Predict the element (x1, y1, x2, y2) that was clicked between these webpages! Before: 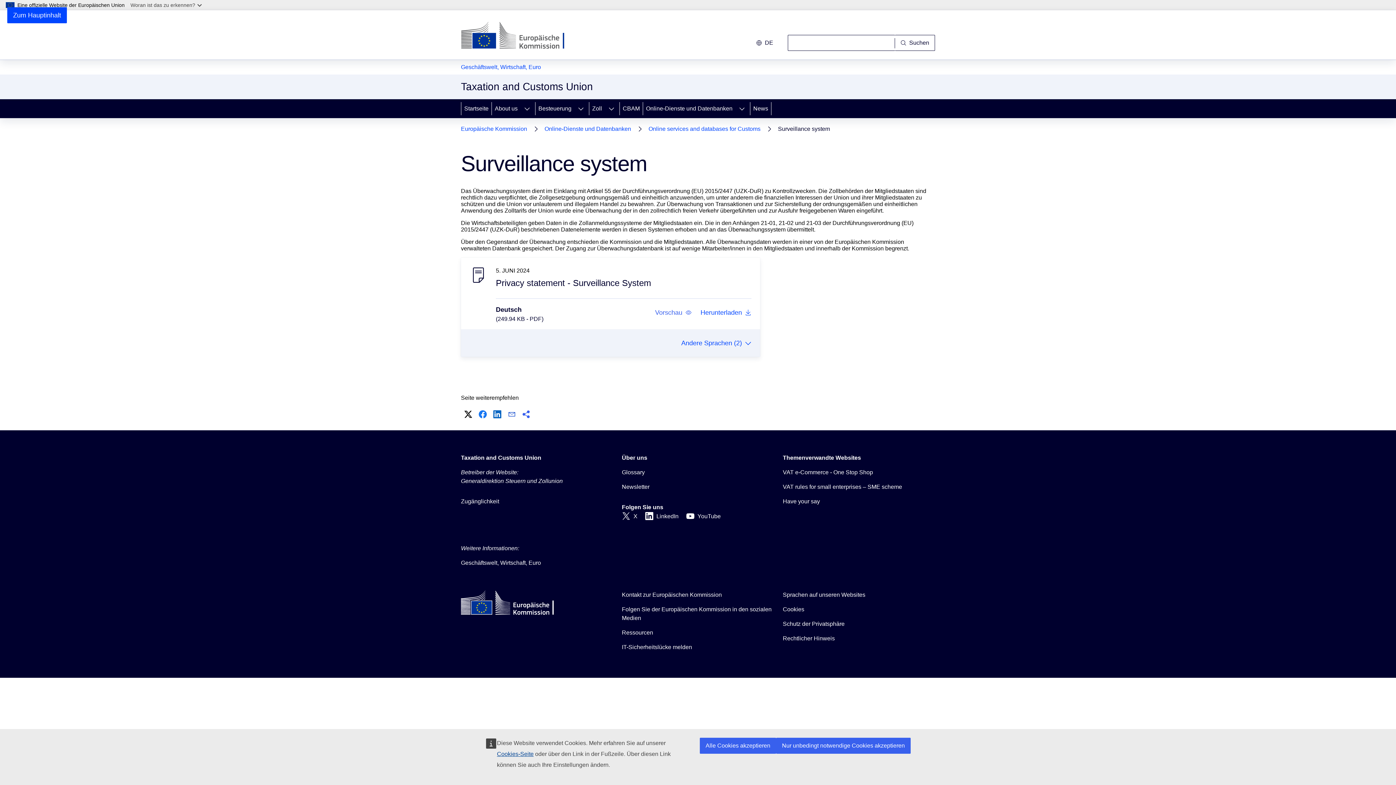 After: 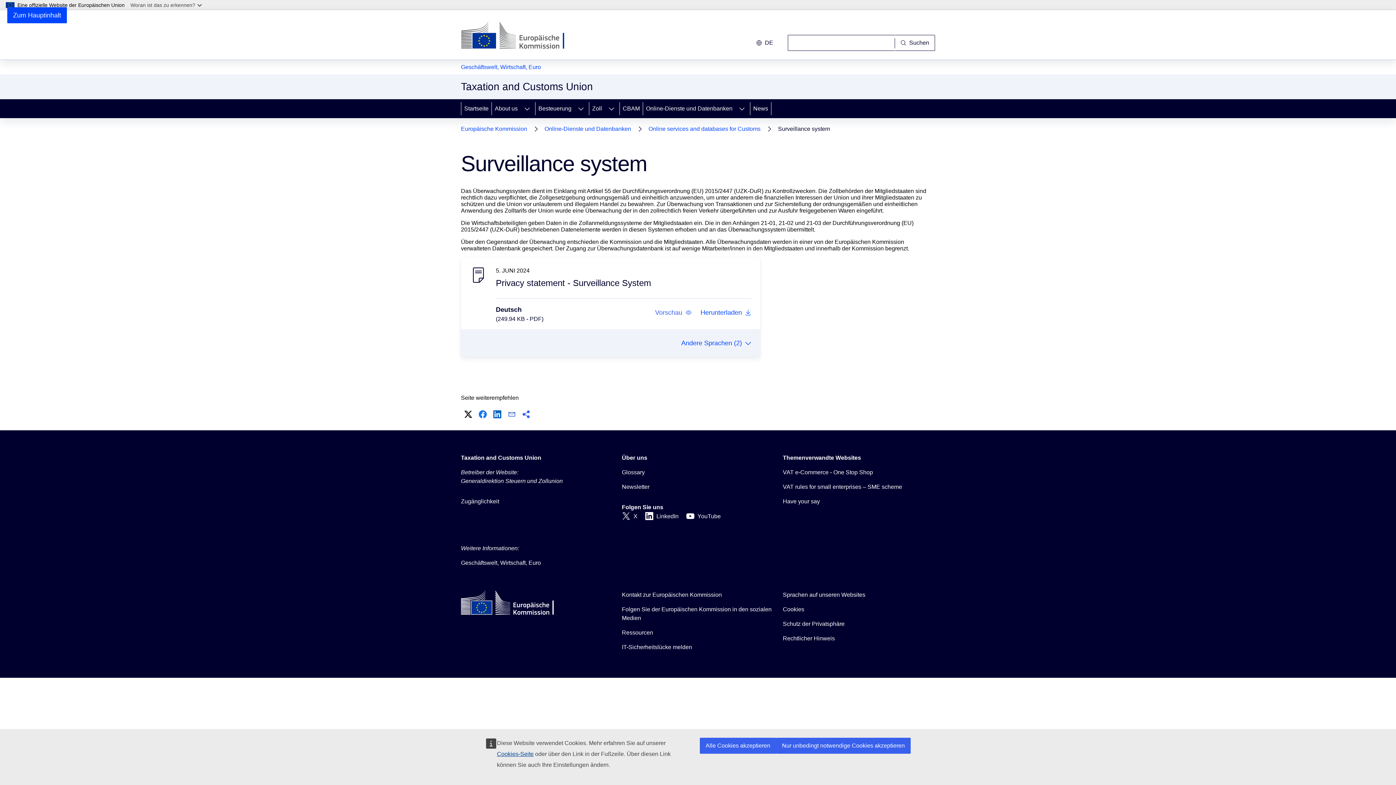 Action: bbox: (506, 408, 517, 420) label: E-Mail